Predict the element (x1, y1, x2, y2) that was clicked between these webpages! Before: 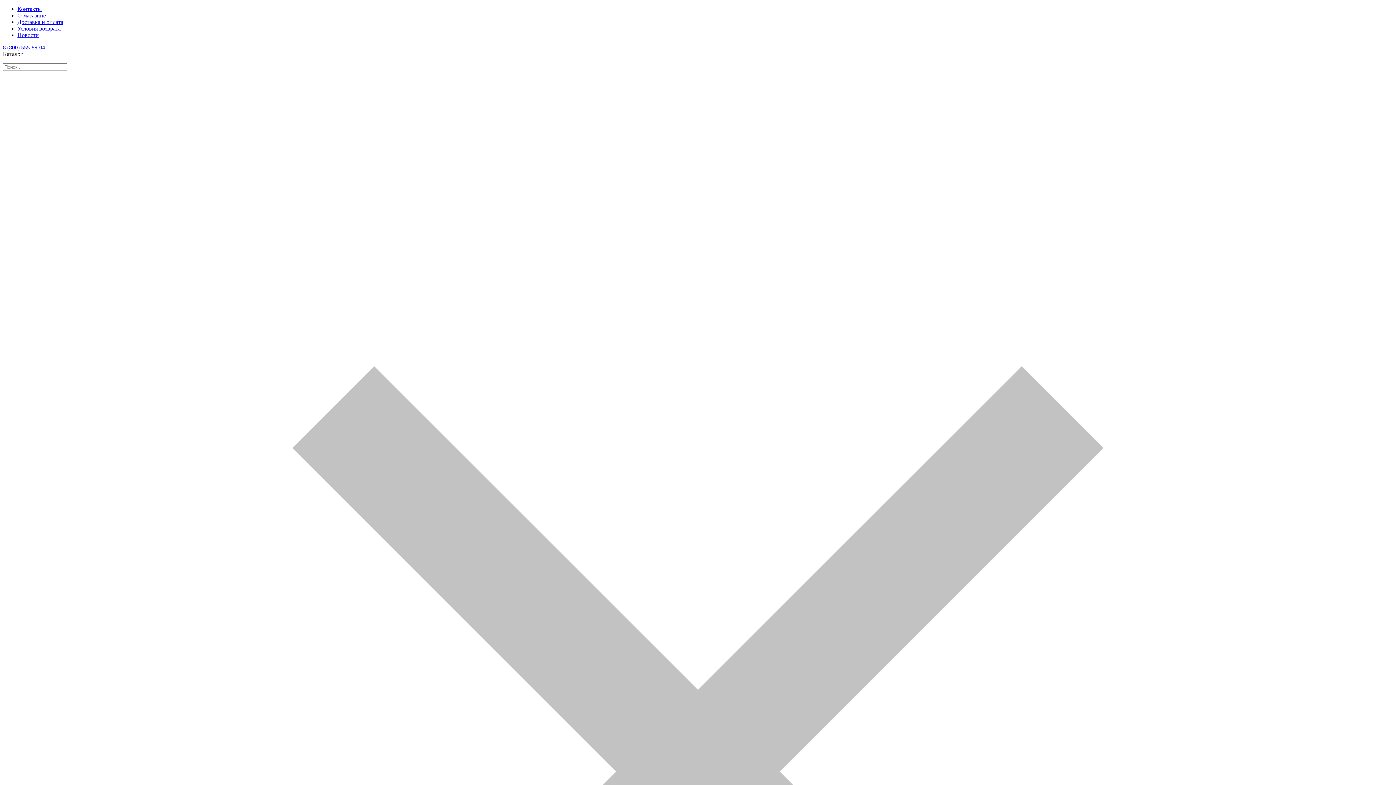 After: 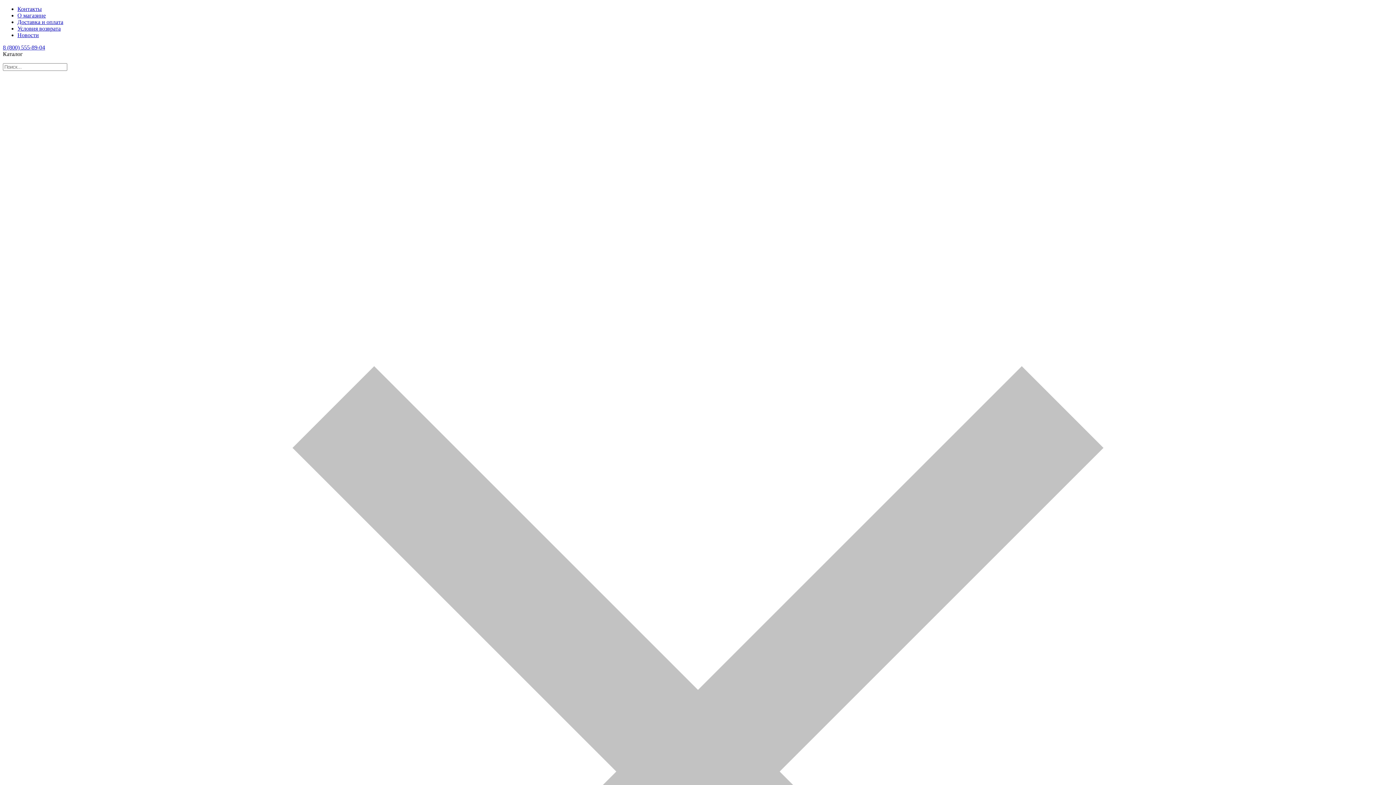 Action: label: Условия возврата bbox: (17, 25, 60, 31)